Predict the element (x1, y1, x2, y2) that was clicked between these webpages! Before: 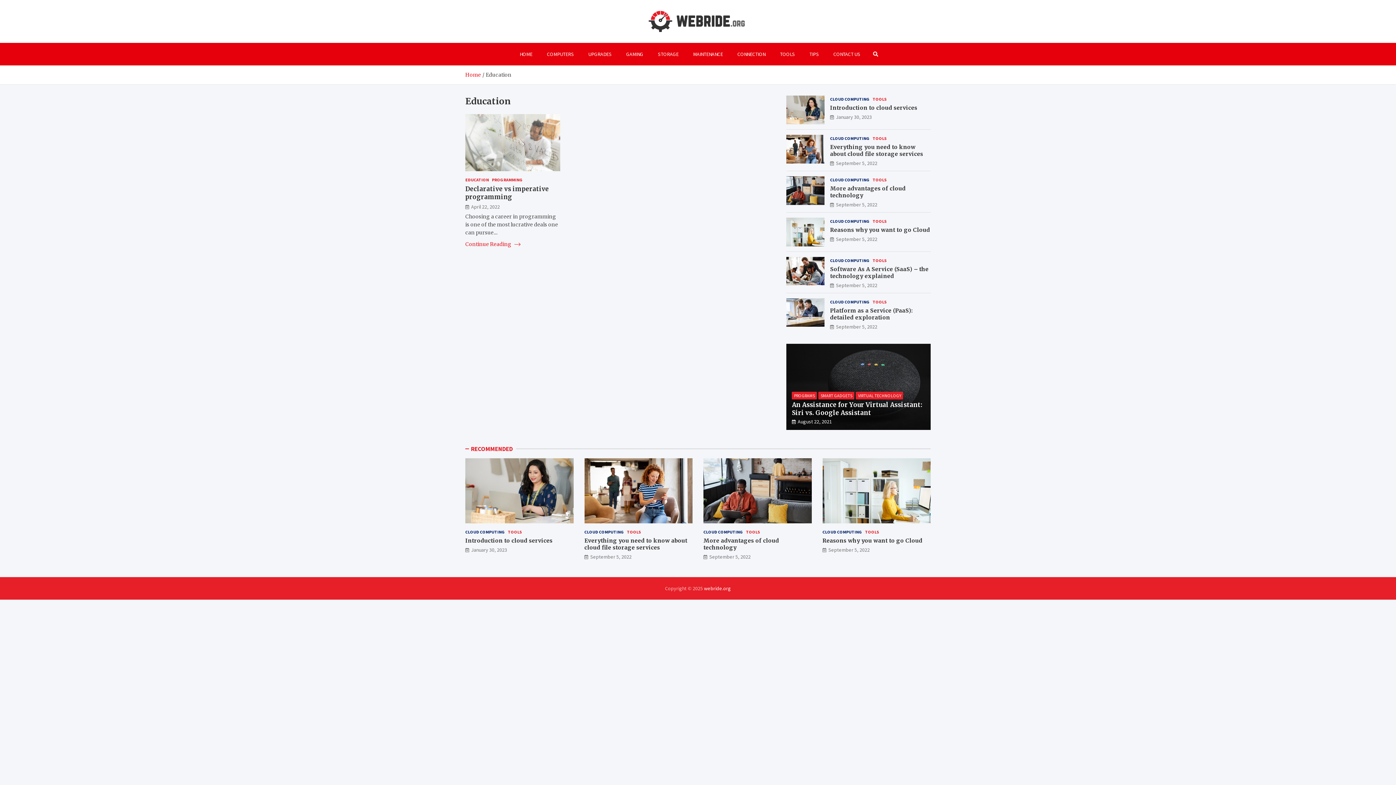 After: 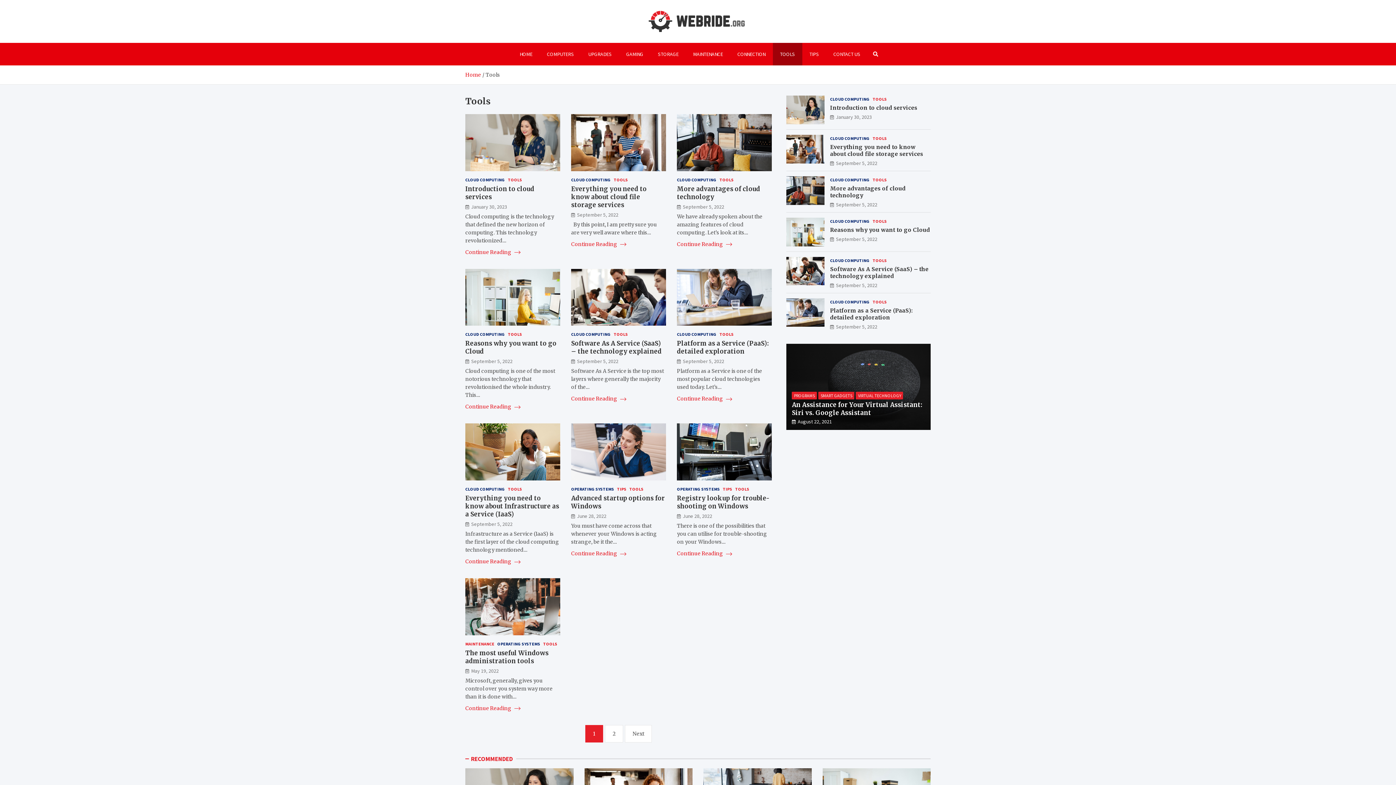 Action: label: TOOLS bbox: (627, 528, 641, 535)